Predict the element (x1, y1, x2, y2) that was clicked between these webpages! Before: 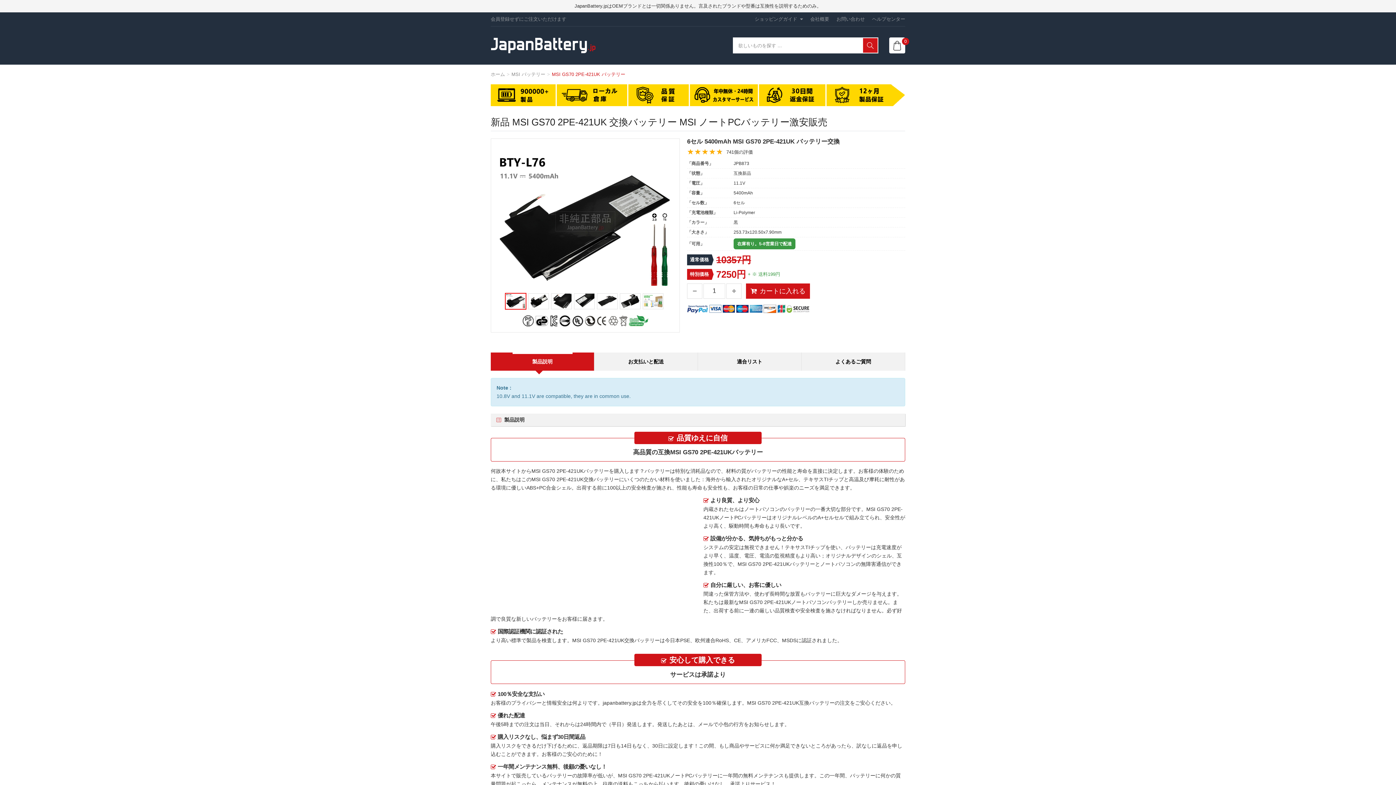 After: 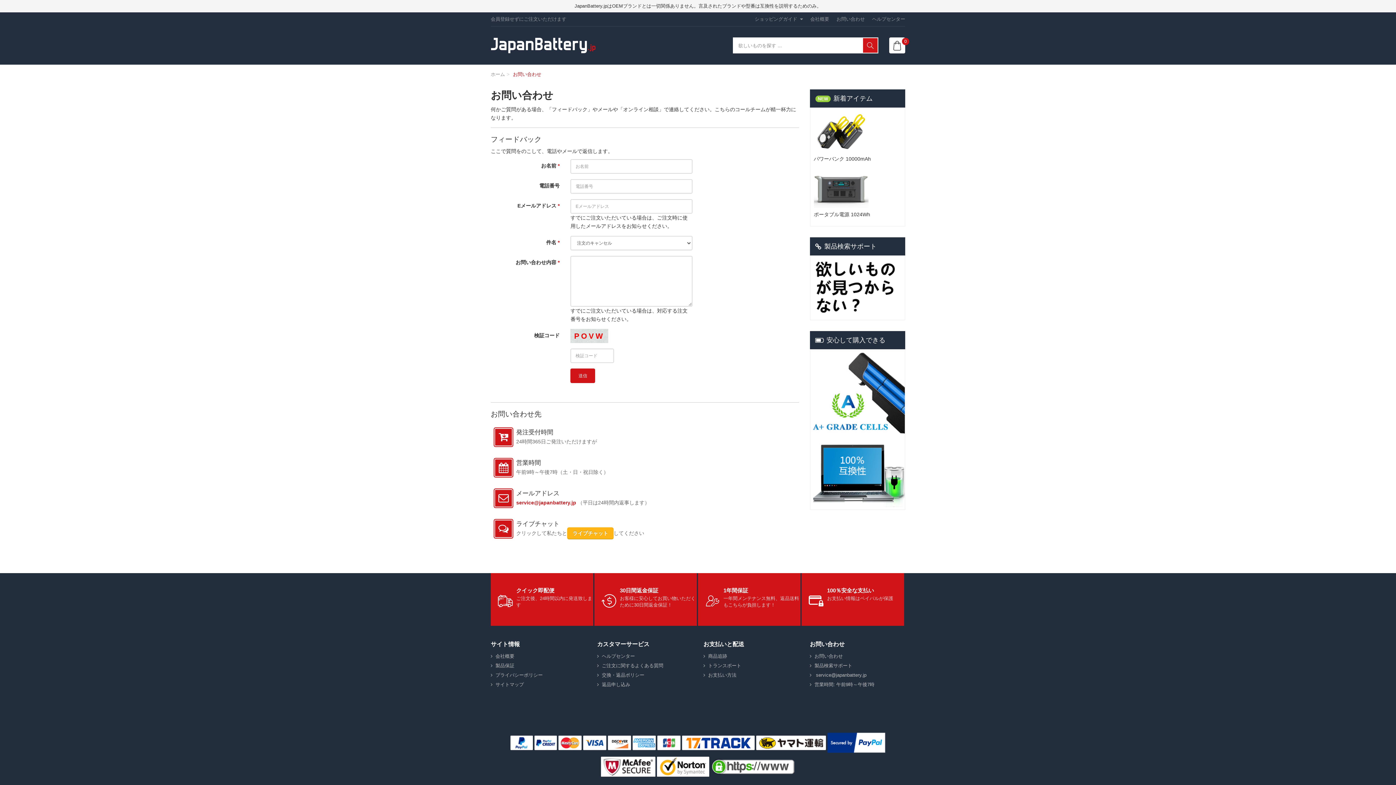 Action: bbox: (829, 12, 865, 26) label: お問い合わせ